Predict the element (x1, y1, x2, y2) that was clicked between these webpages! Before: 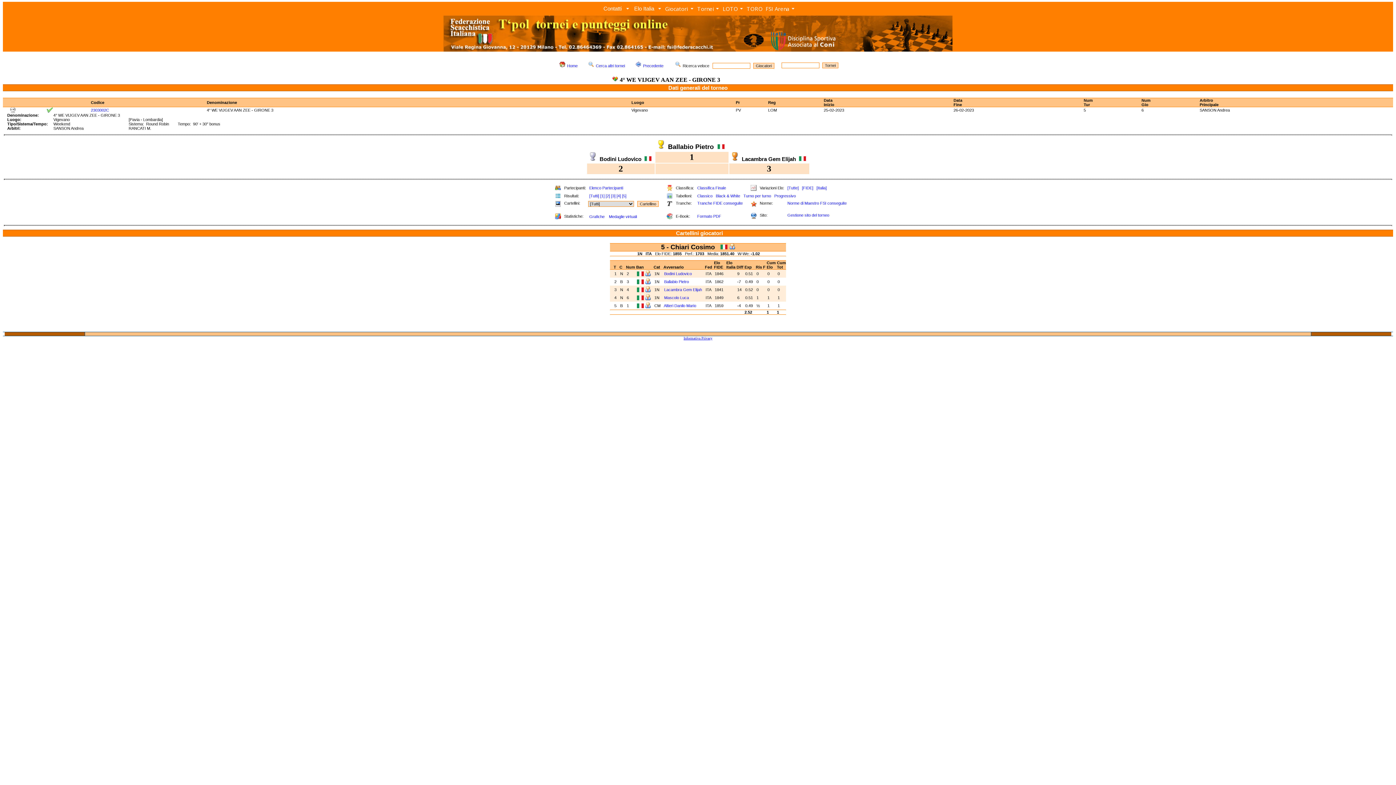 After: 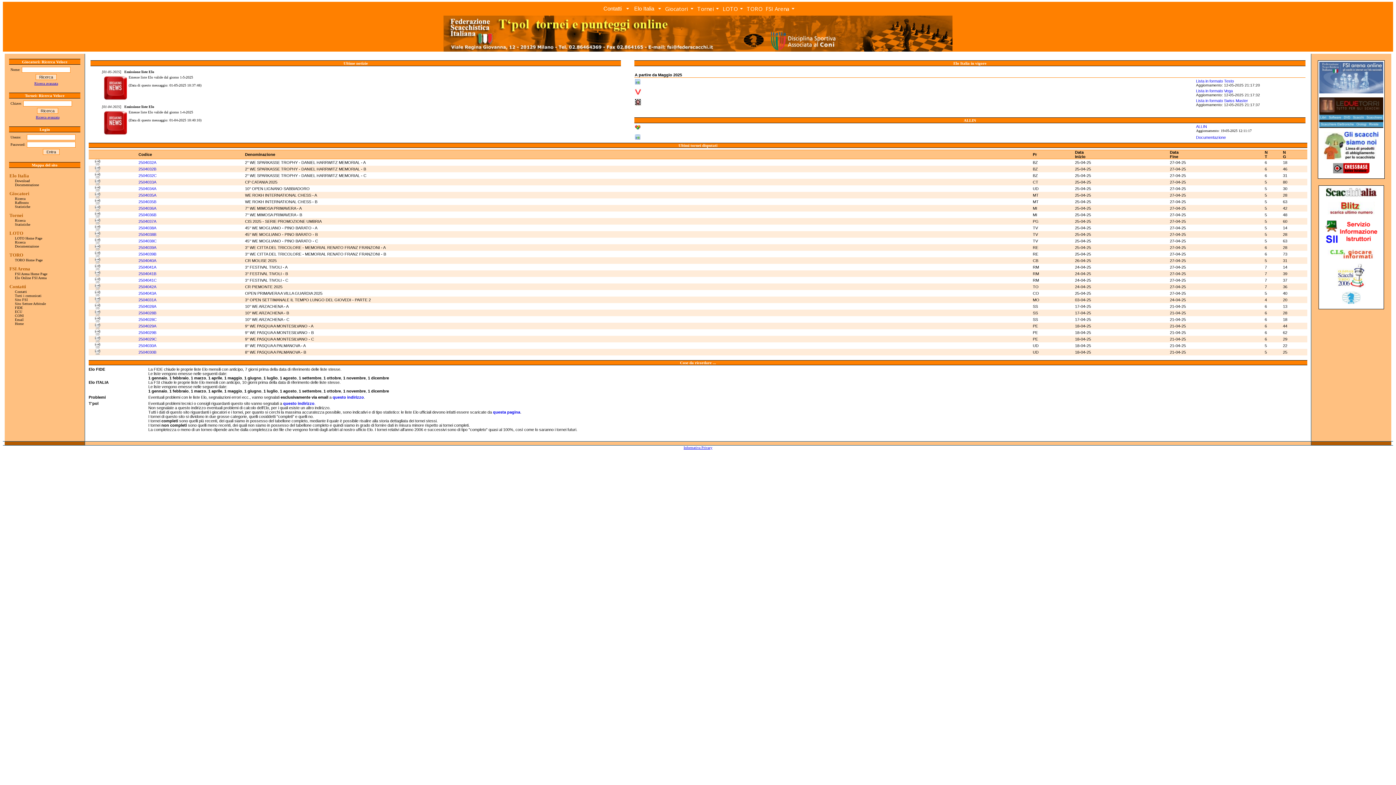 Action: bbox: (567, 63, 577, 68) label: Home